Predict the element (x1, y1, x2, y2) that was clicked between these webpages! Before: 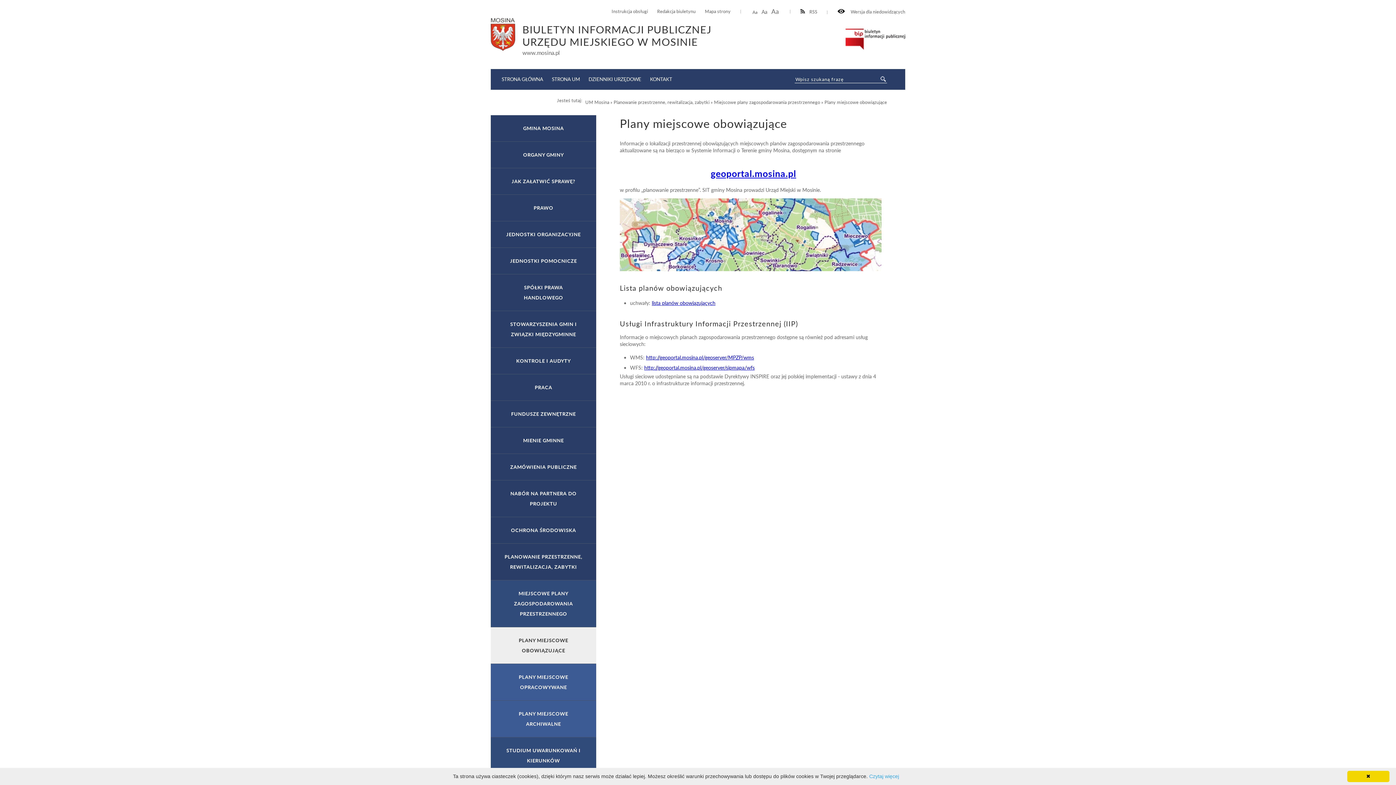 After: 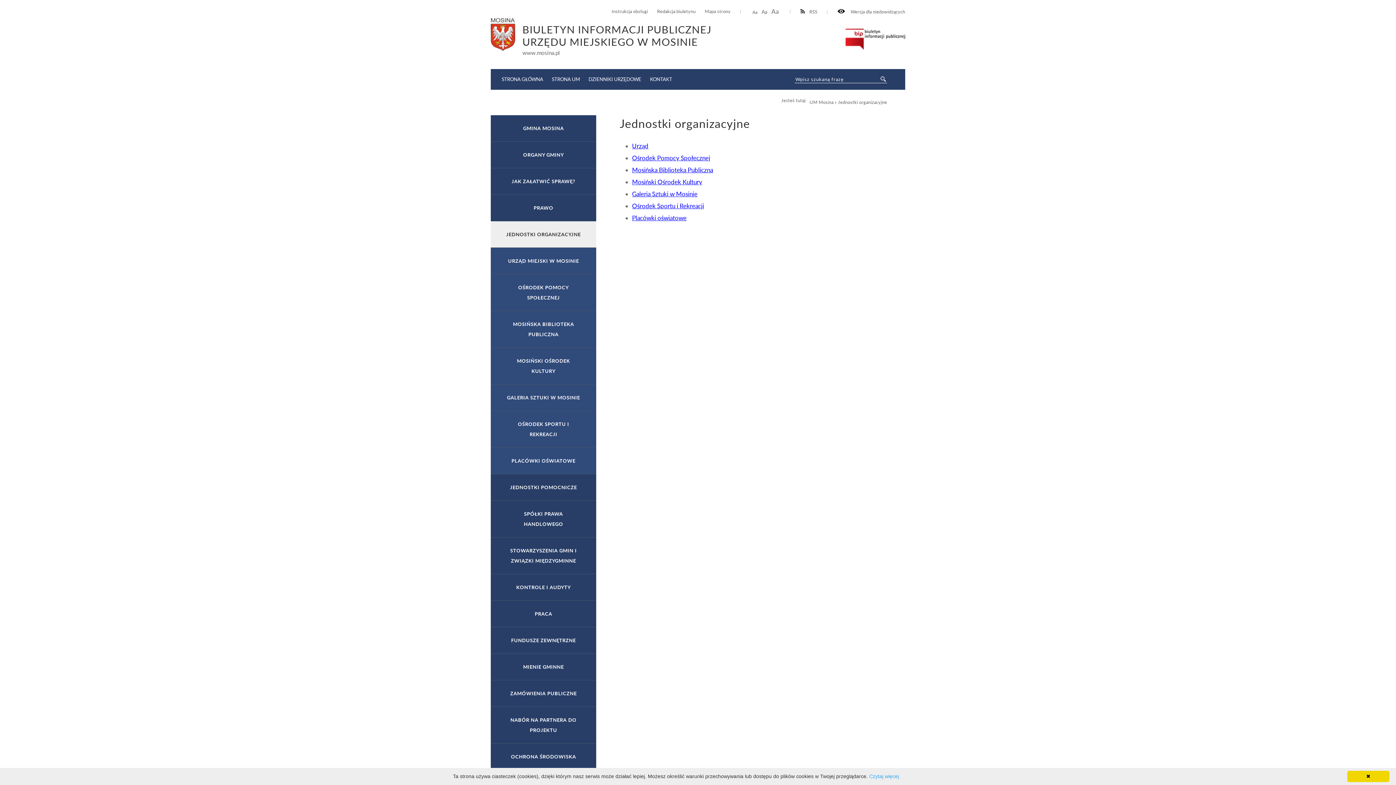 Action: label: JEDNOSTKI ORGANIZACYJNE bbox: (490, 221, 596, 248)